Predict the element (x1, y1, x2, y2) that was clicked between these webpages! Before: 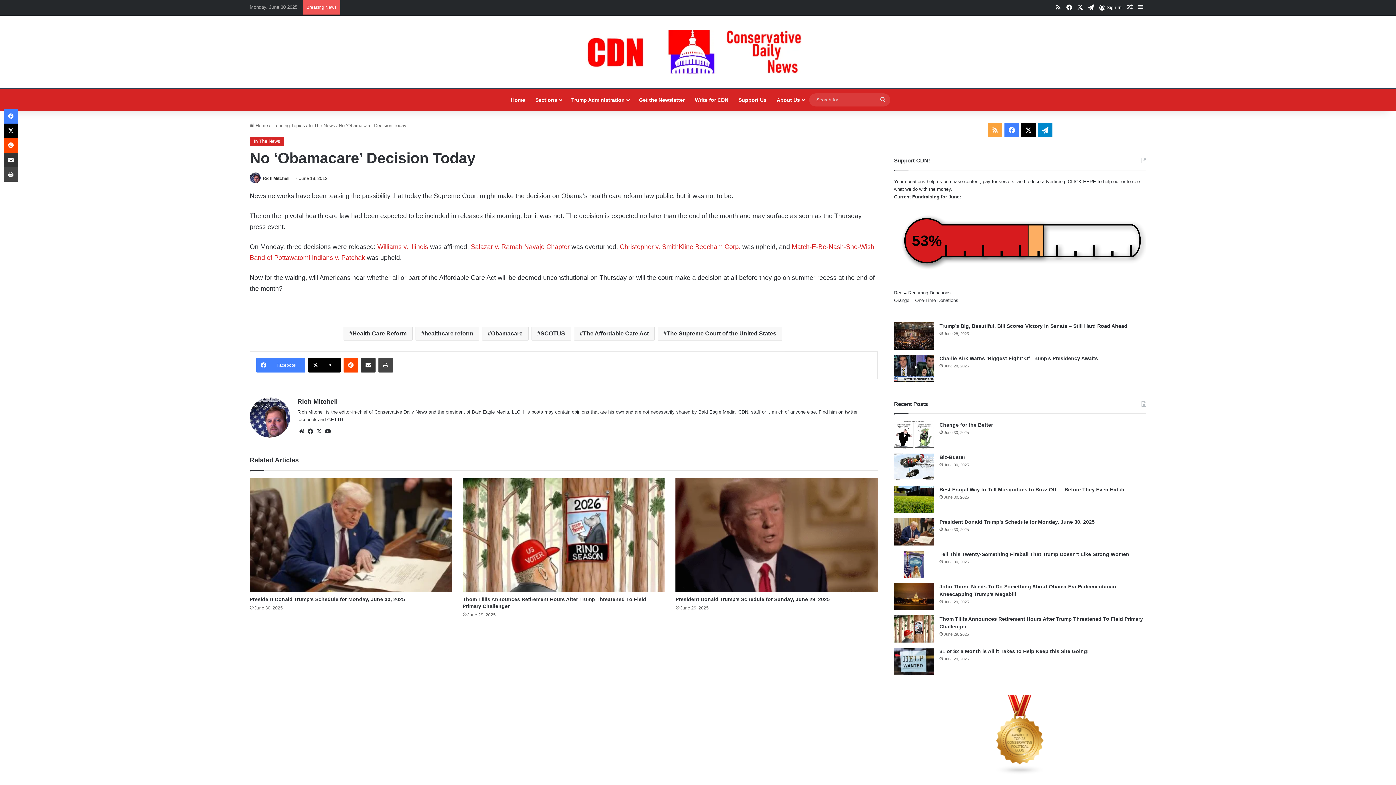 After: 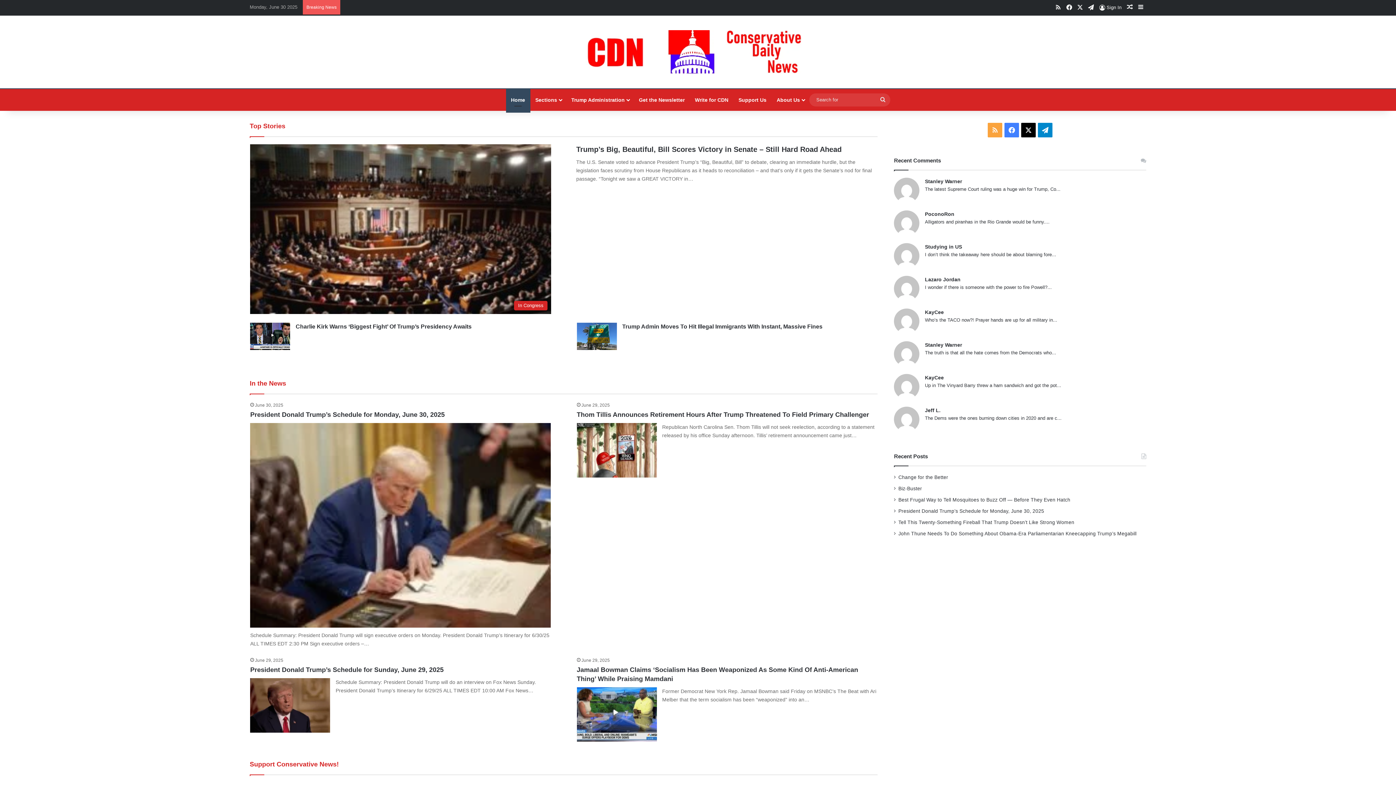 Action: bbox: (249, 122, 268, 128) label:  Home